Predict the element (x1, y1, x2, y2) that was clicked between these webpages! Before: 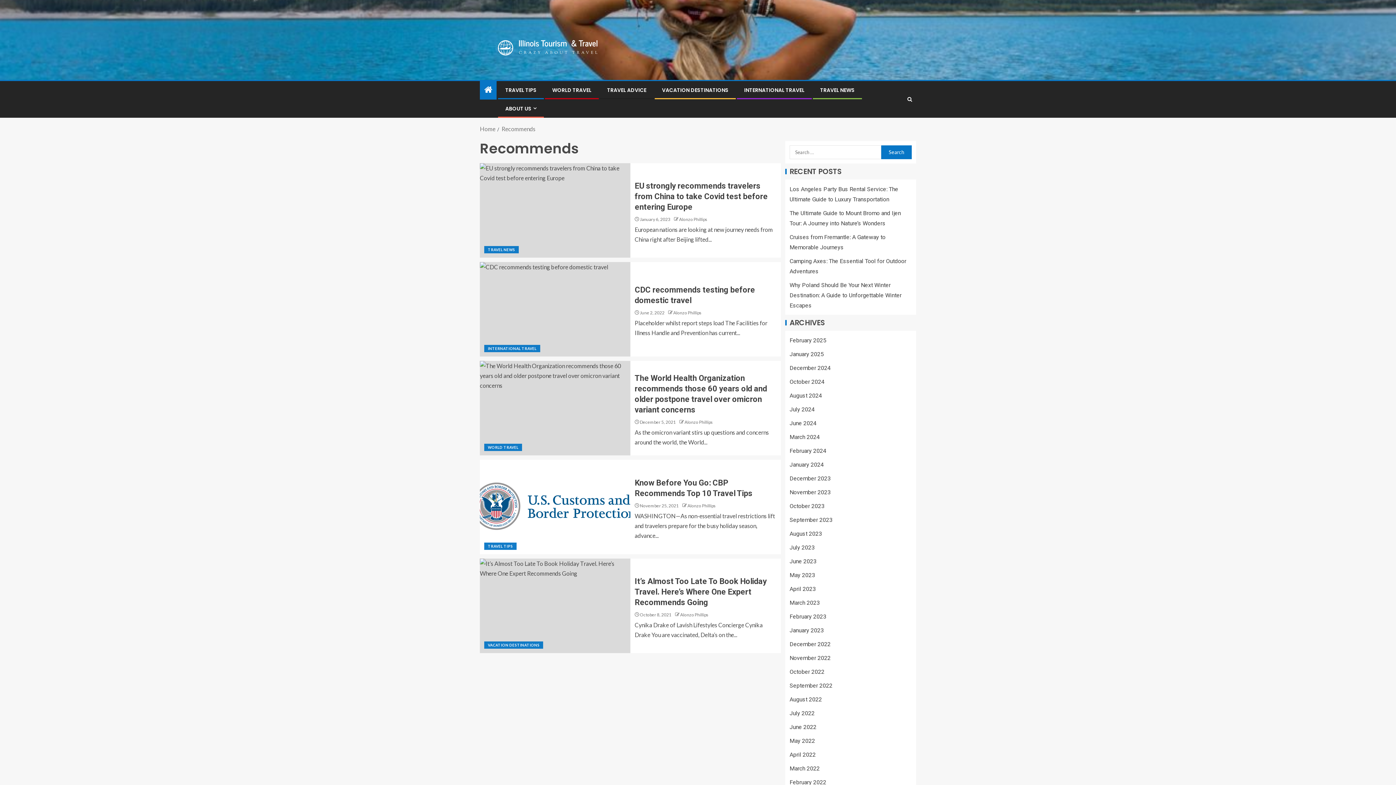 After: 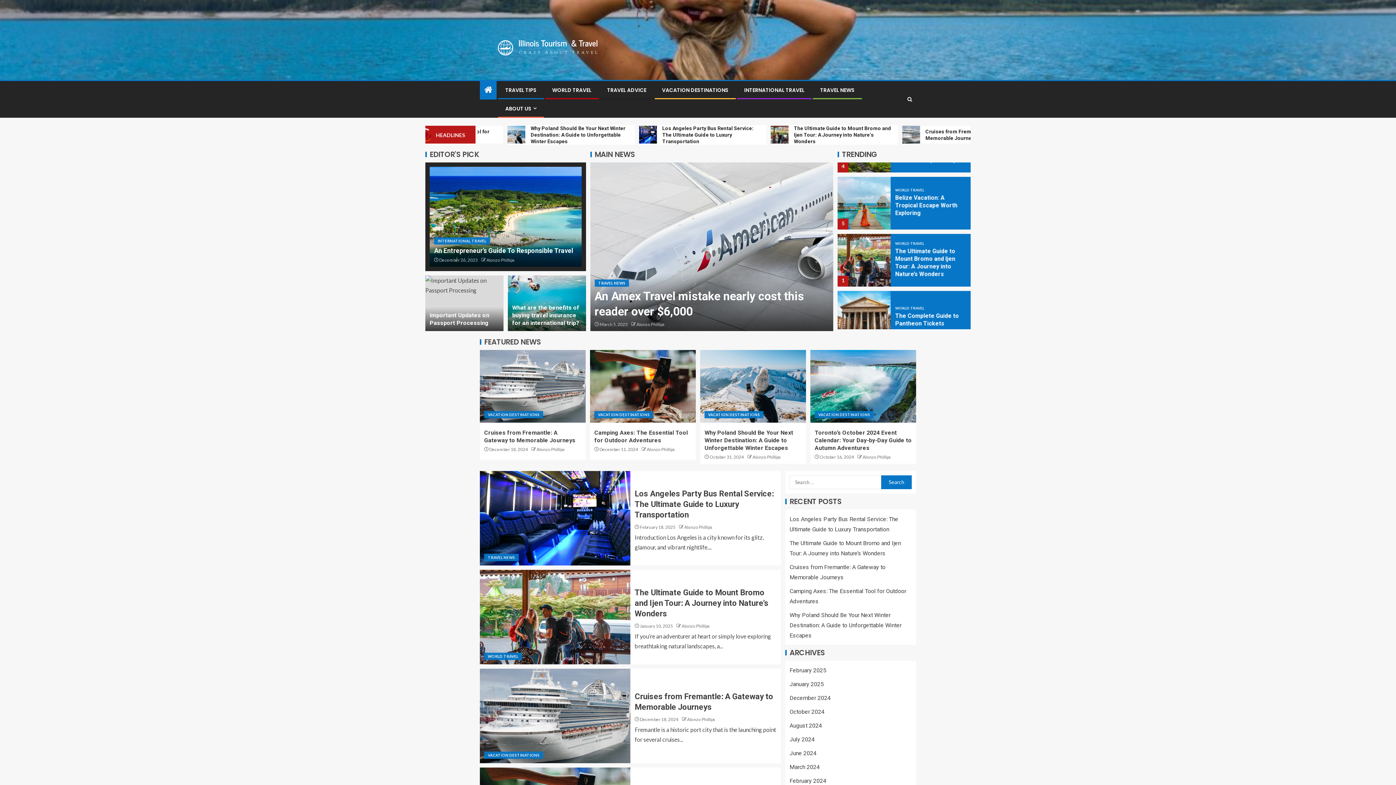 Action: bbox: (789, 696, 822, 703) label: August 2022